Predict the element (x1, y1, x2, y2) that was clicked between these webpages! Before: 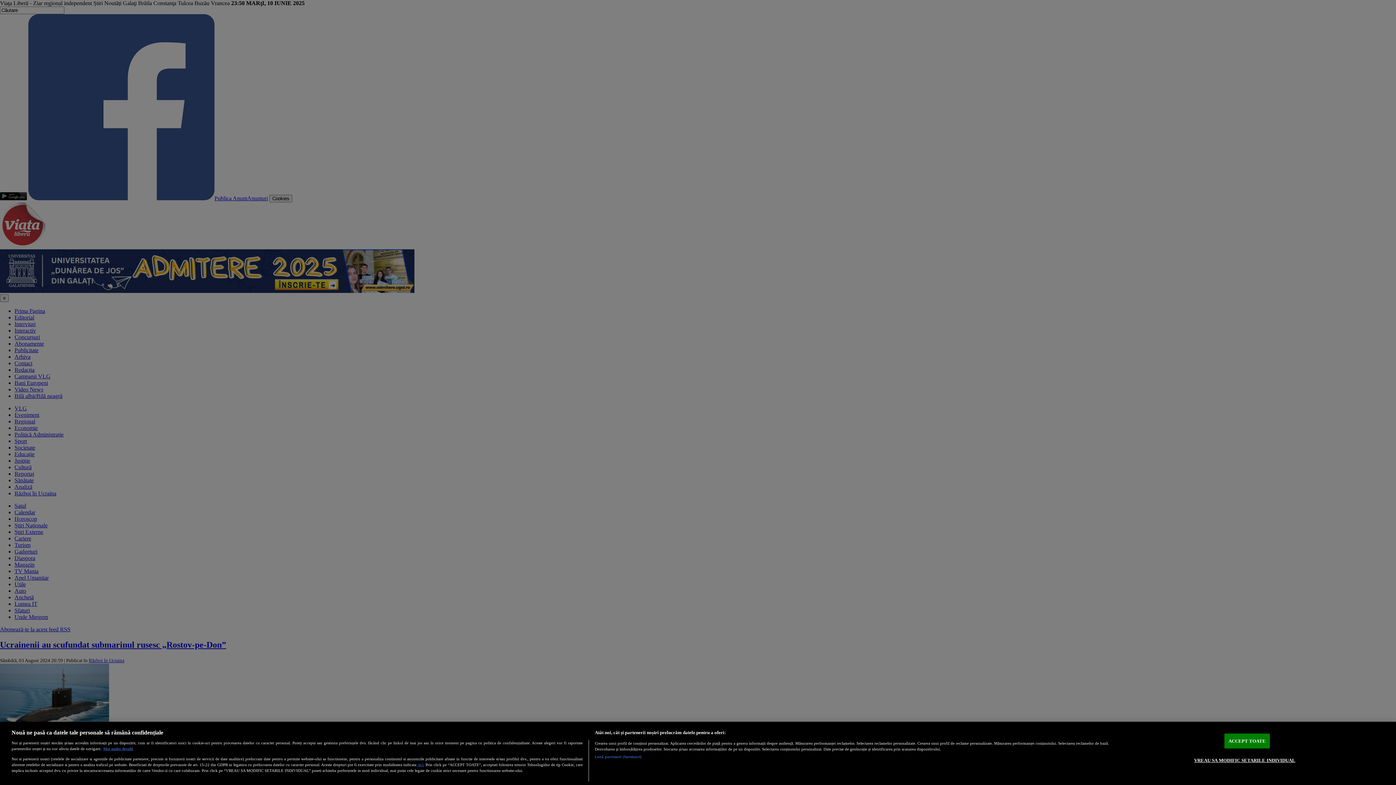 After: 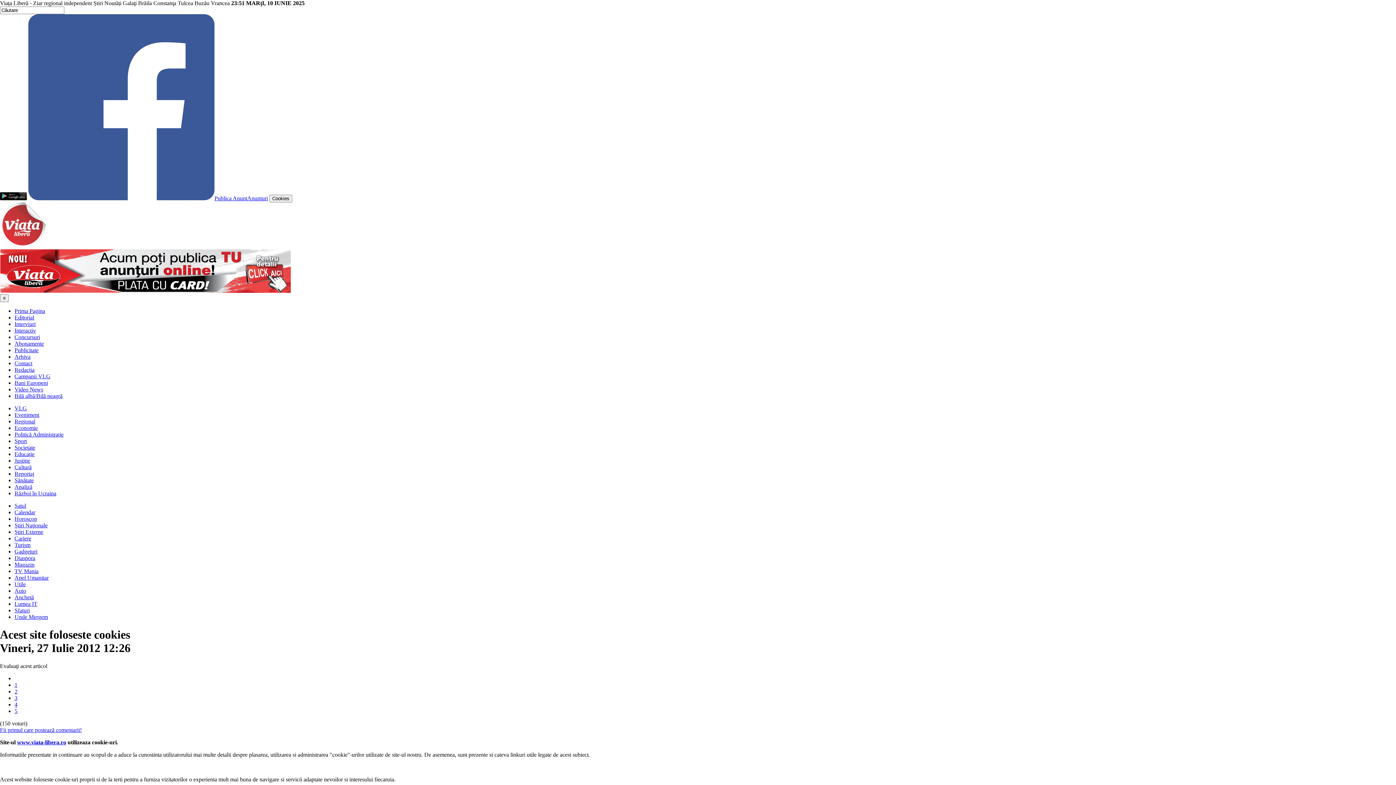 Action: bbox: (103, 747, 133, 751) label: Mai multe detalii